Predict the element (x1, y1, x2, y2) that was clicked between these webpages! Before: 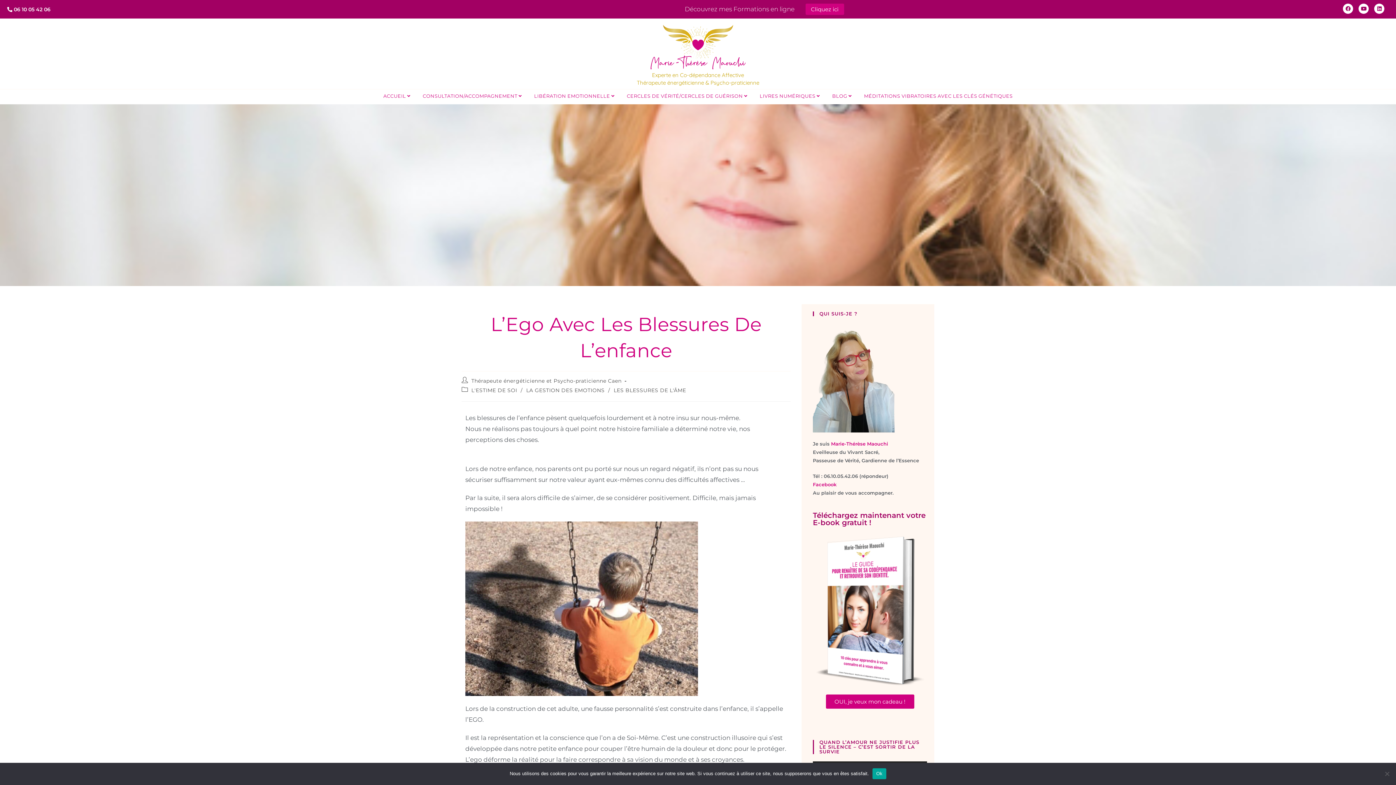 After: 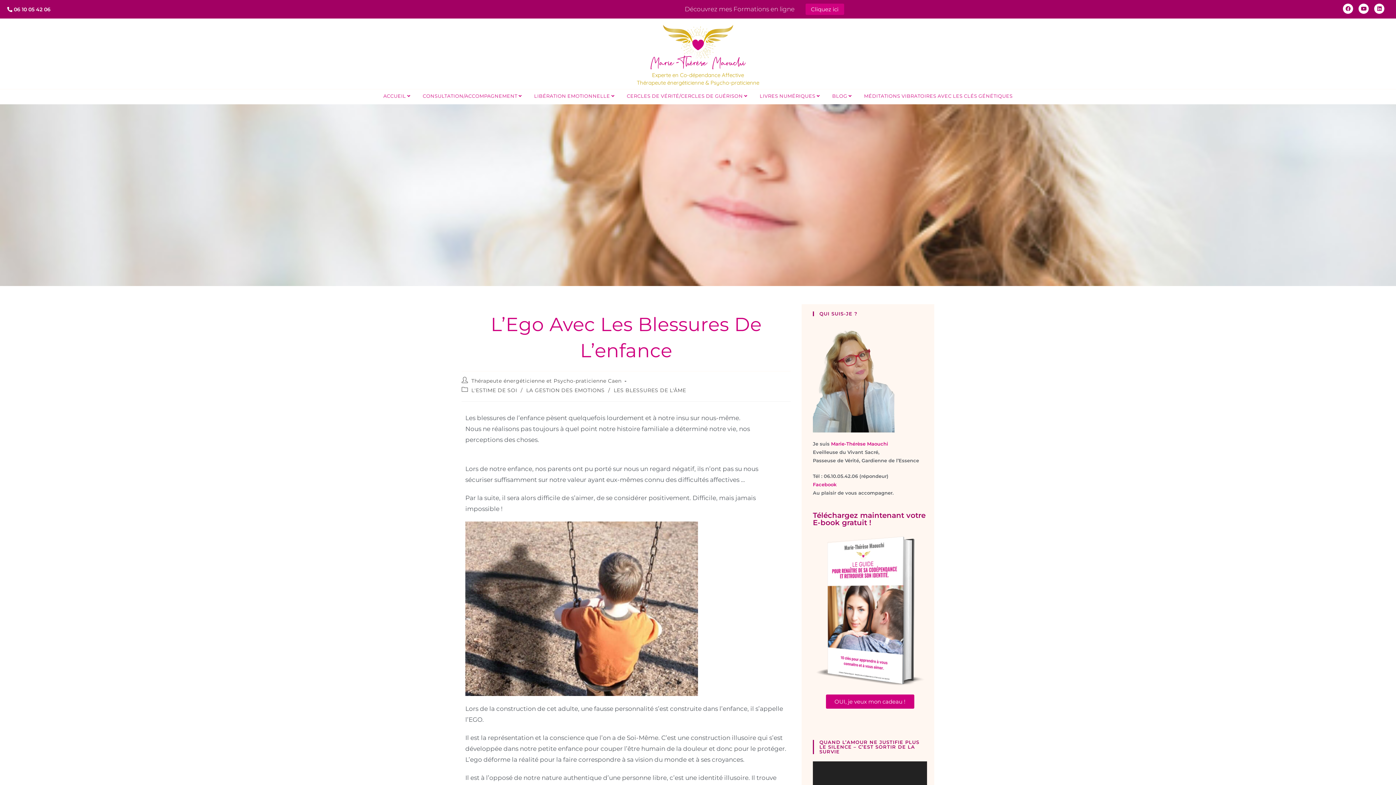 Action: bbox: (872, 768, 886, 779) label: Ok